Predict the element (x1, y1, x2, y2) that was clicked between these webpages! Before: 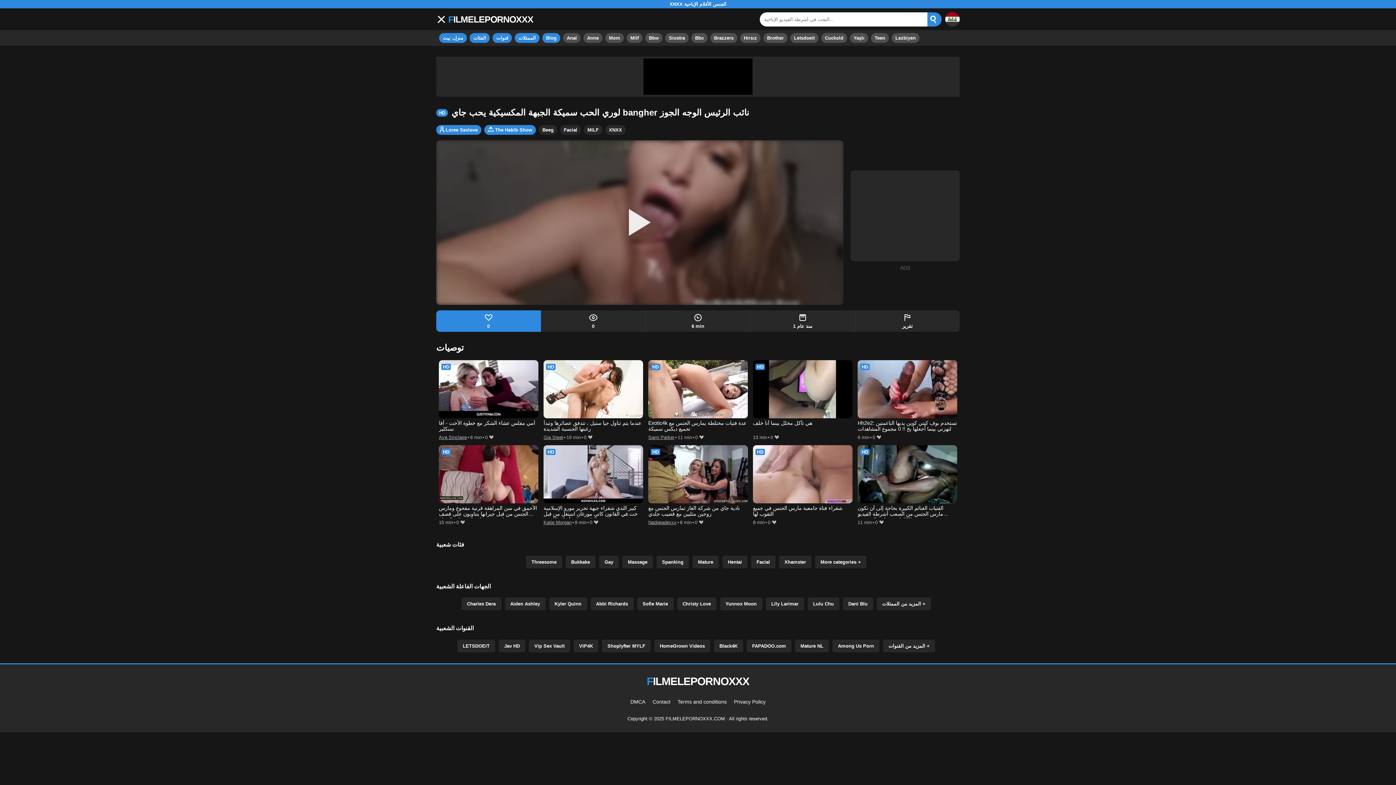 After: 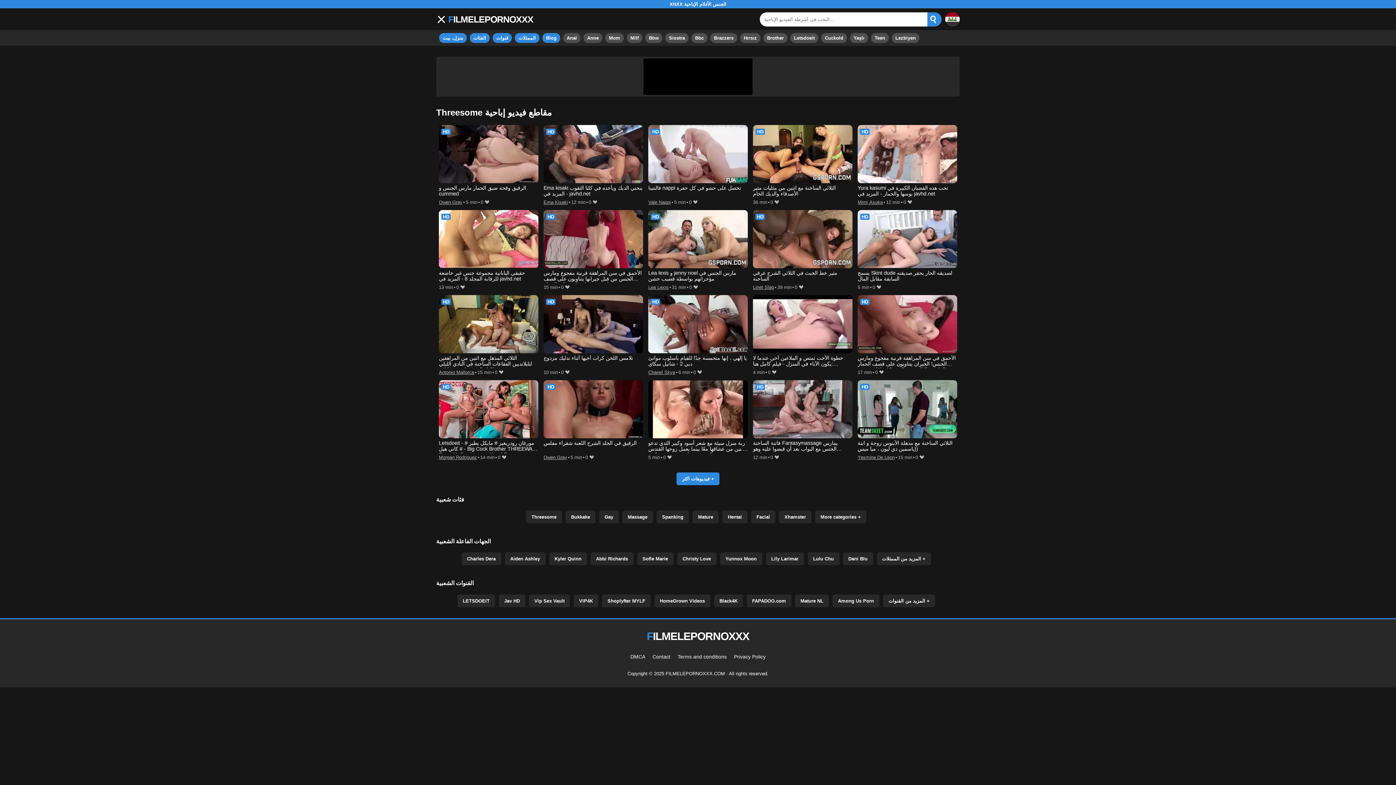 Action: label: Threesome bbox: (526, 556, 562, 568)